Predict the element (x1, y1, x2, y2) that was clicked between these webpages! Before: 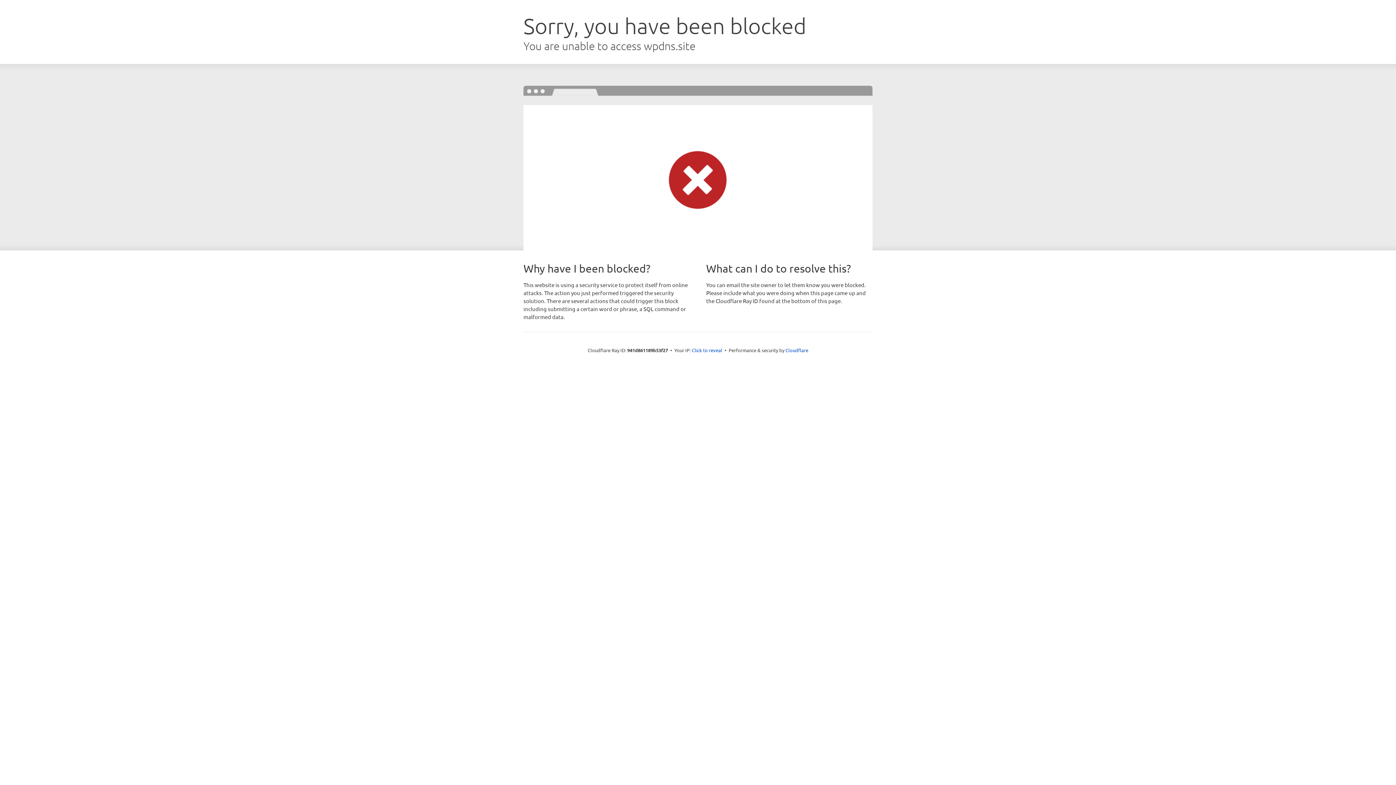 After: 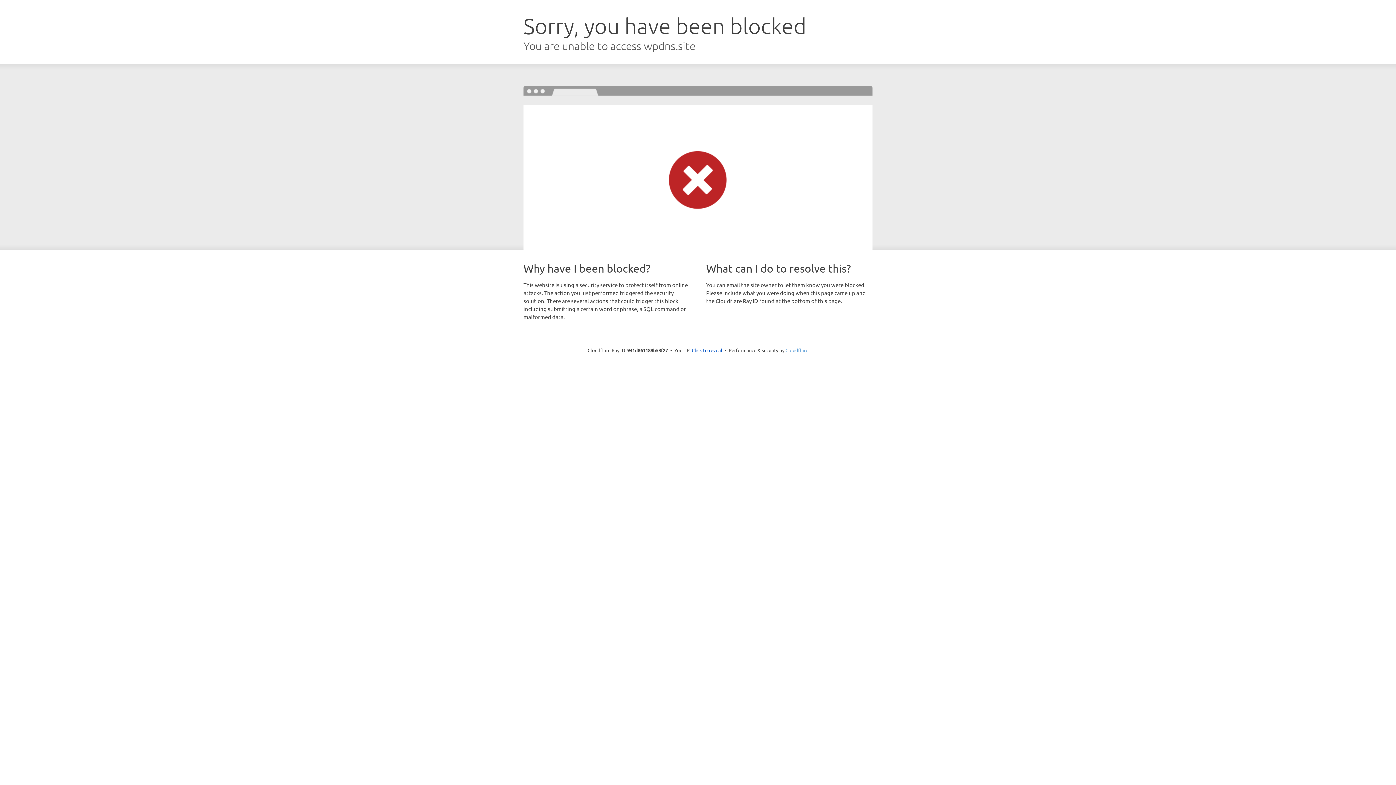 Action: bbox: (785, 347, 808, 353) label: Cloudflare